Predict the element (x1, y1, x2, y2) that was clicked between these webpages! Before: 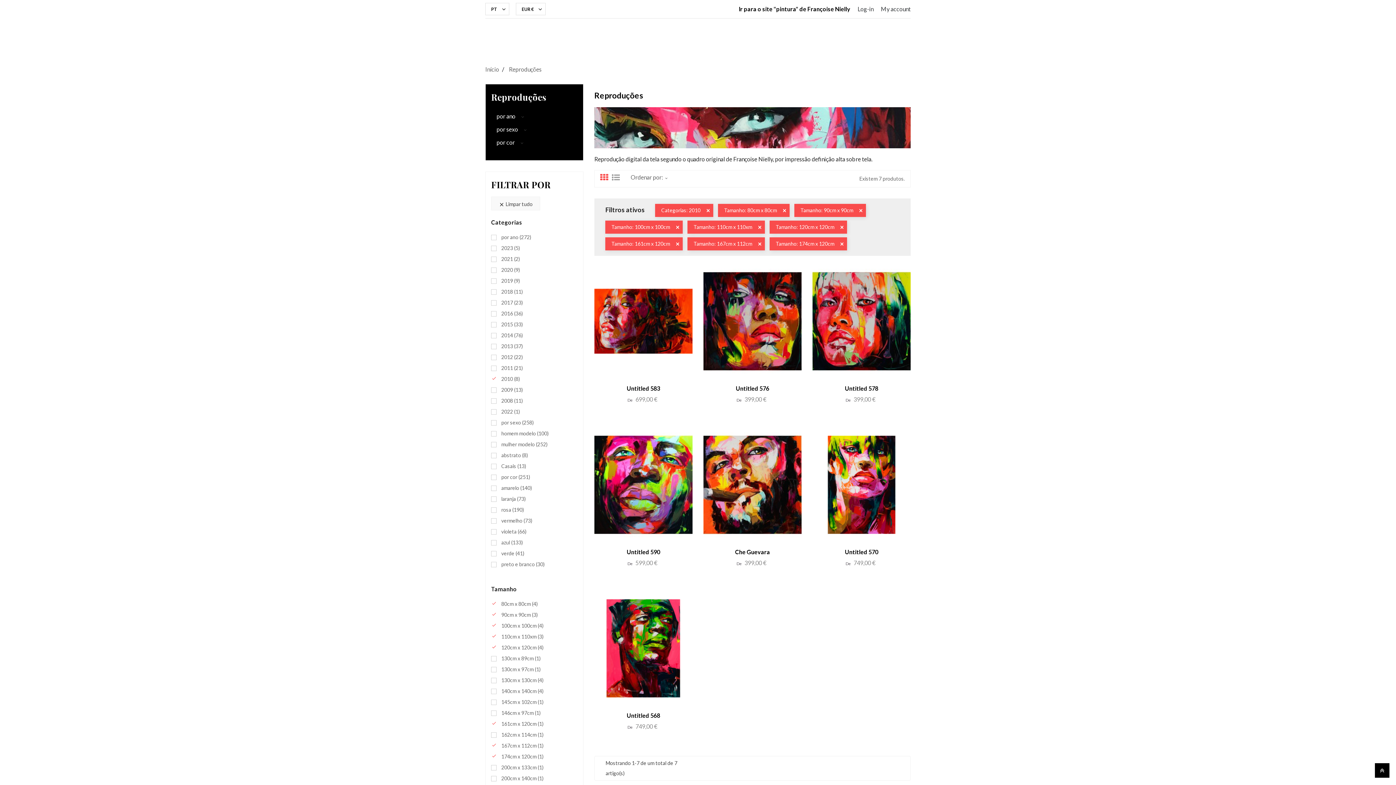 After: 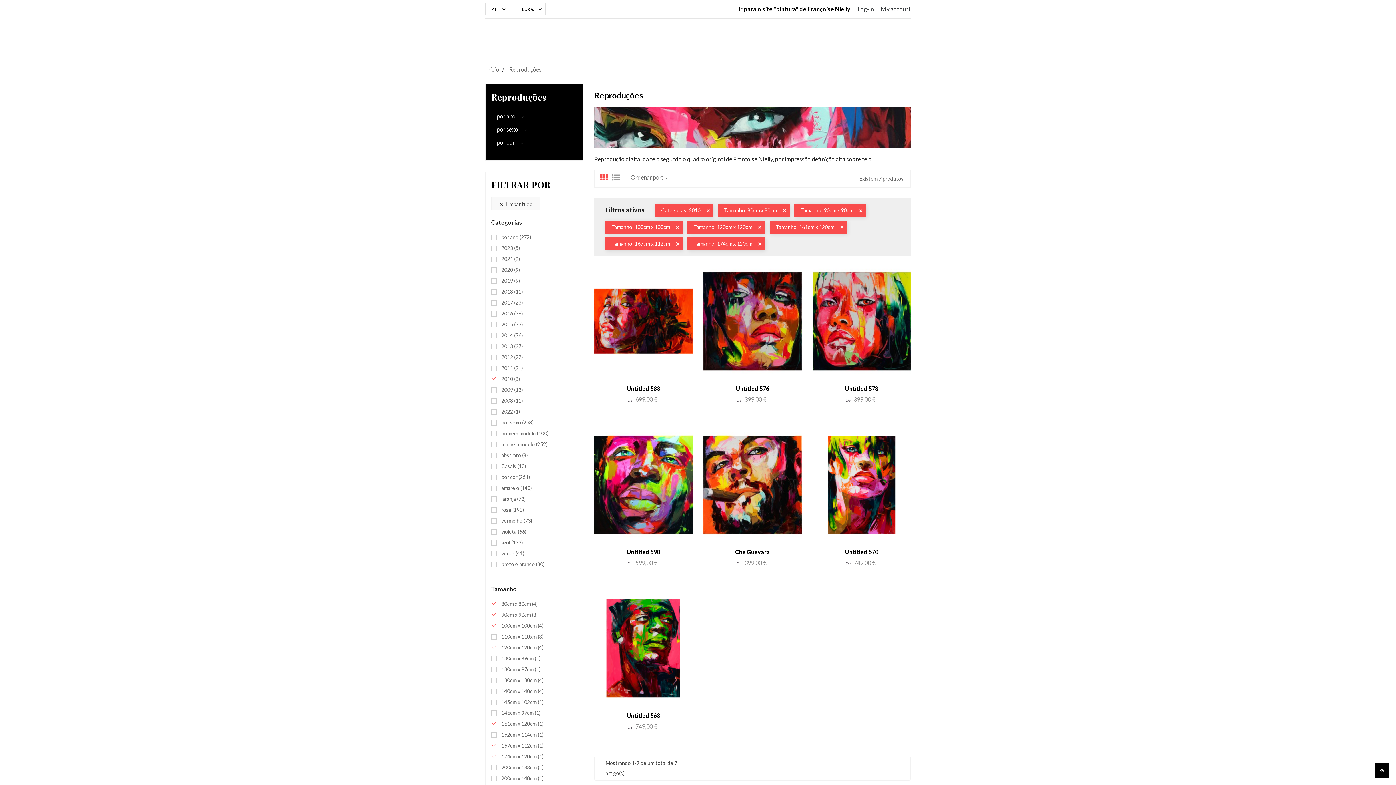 Action: label:  bbox: (755, 223, 762, 229)